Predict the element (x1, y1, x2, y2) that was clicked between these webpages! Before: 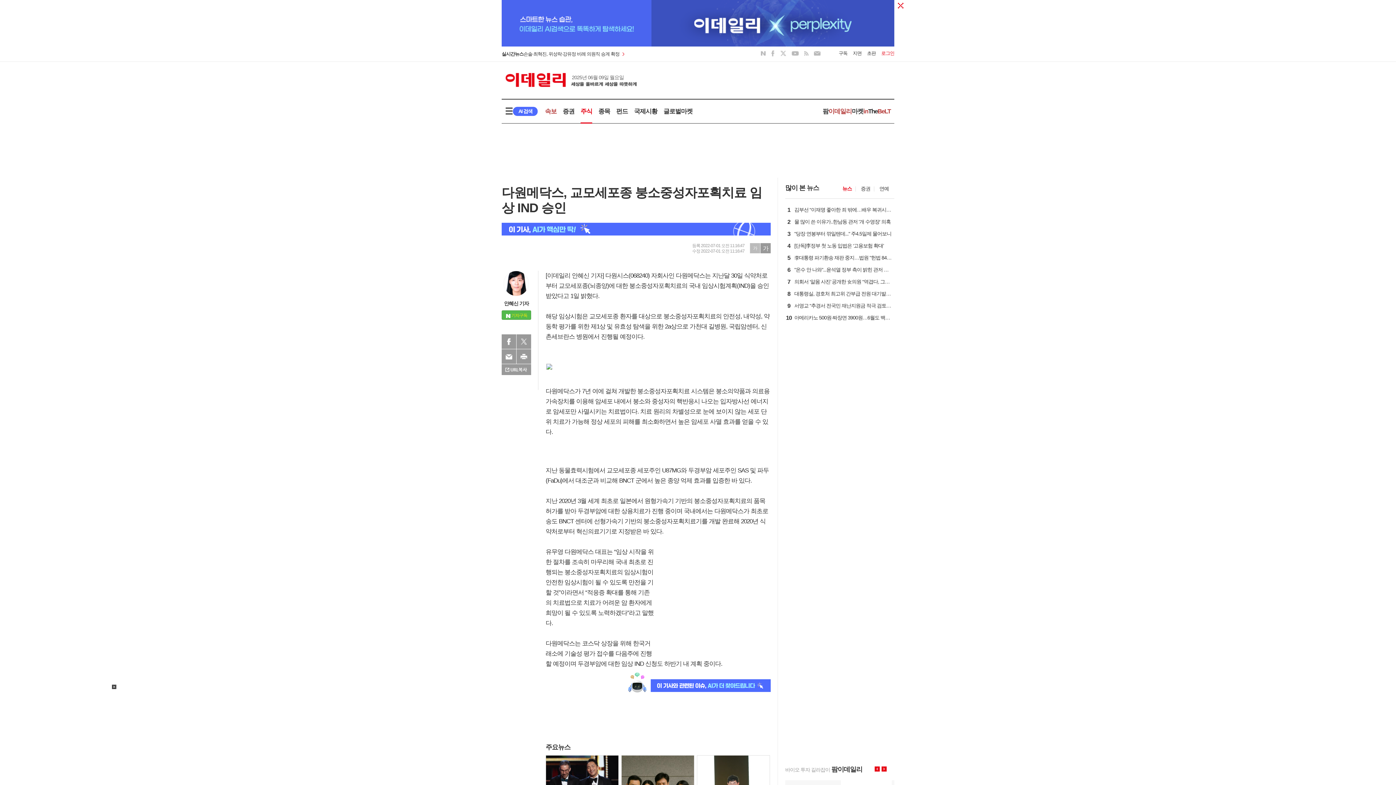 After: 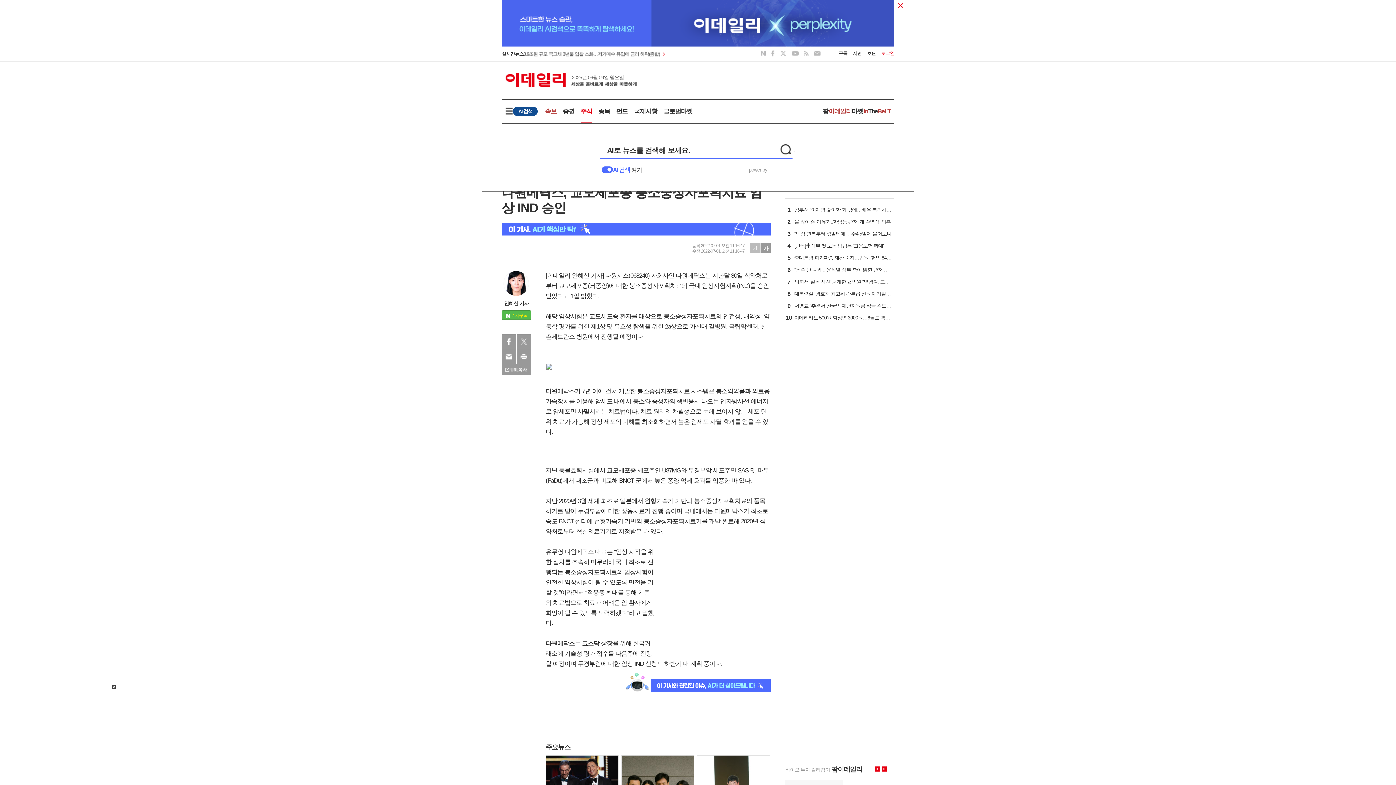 Action: bbox: (513, 106, 537, 116) label: AI 검색